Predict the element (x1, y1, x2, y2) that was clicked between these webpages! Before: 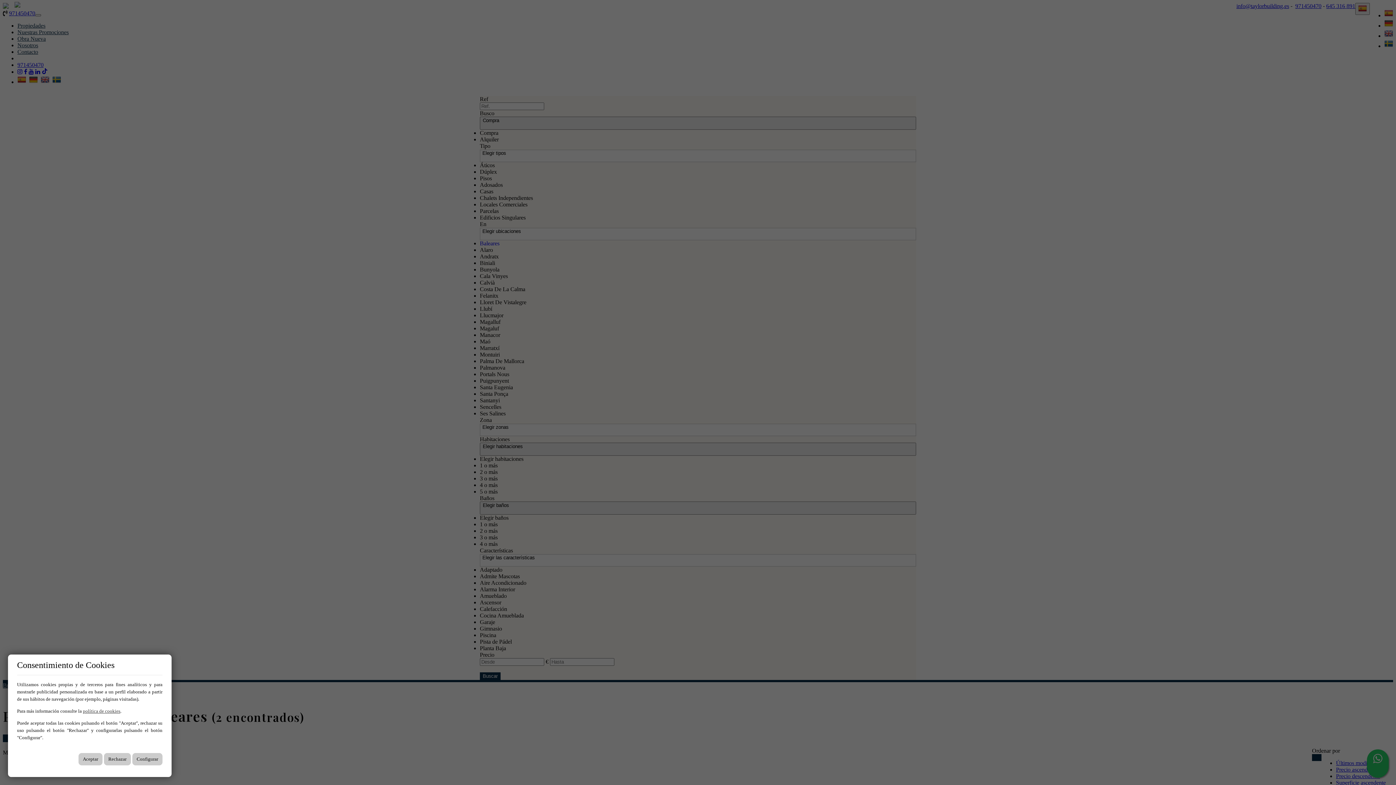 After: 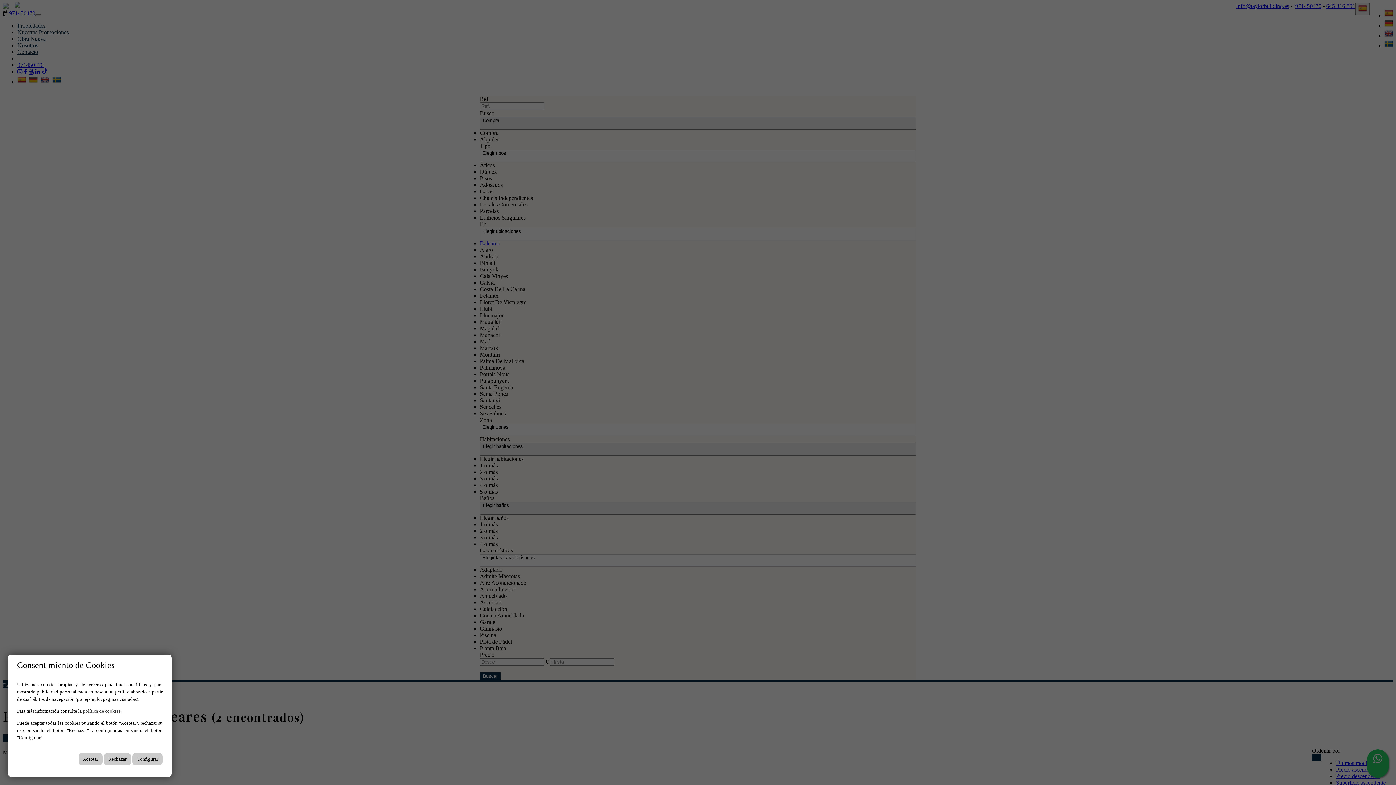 Action: label: política de cookies bbox: (82, 708, 120, 714)